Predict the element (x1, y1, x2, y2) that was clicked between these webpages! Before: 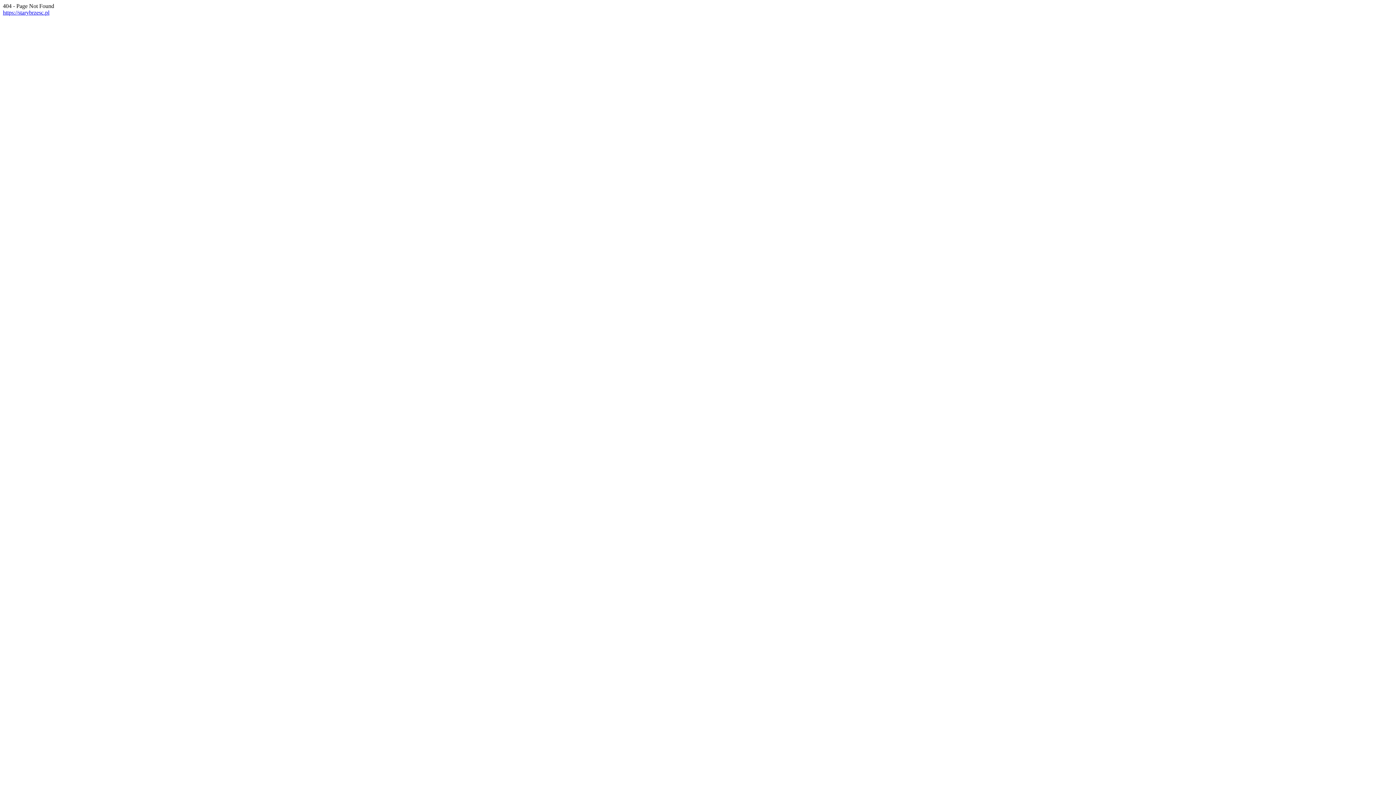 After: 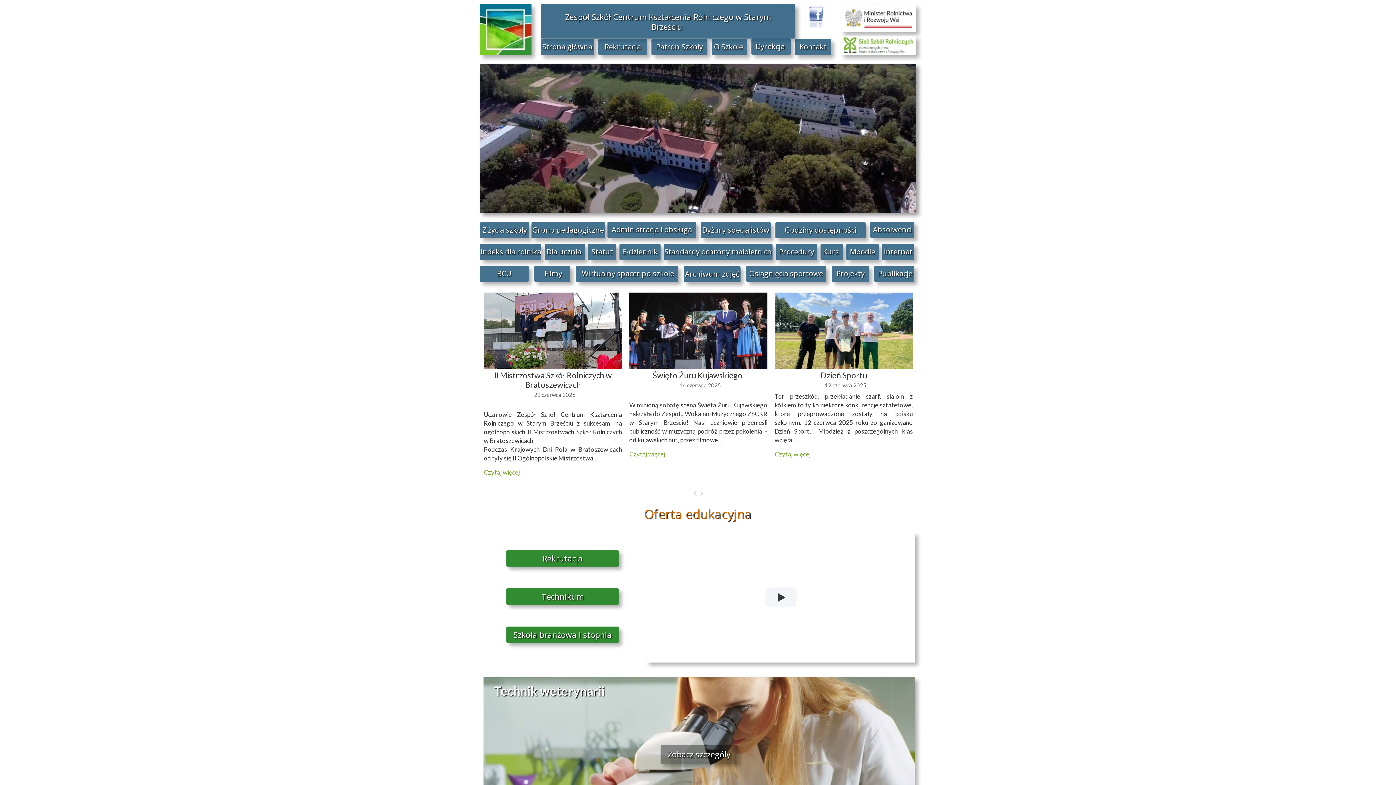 Action: label: https://starybrzesc.pl bbox: (2, 9, 49, 15)